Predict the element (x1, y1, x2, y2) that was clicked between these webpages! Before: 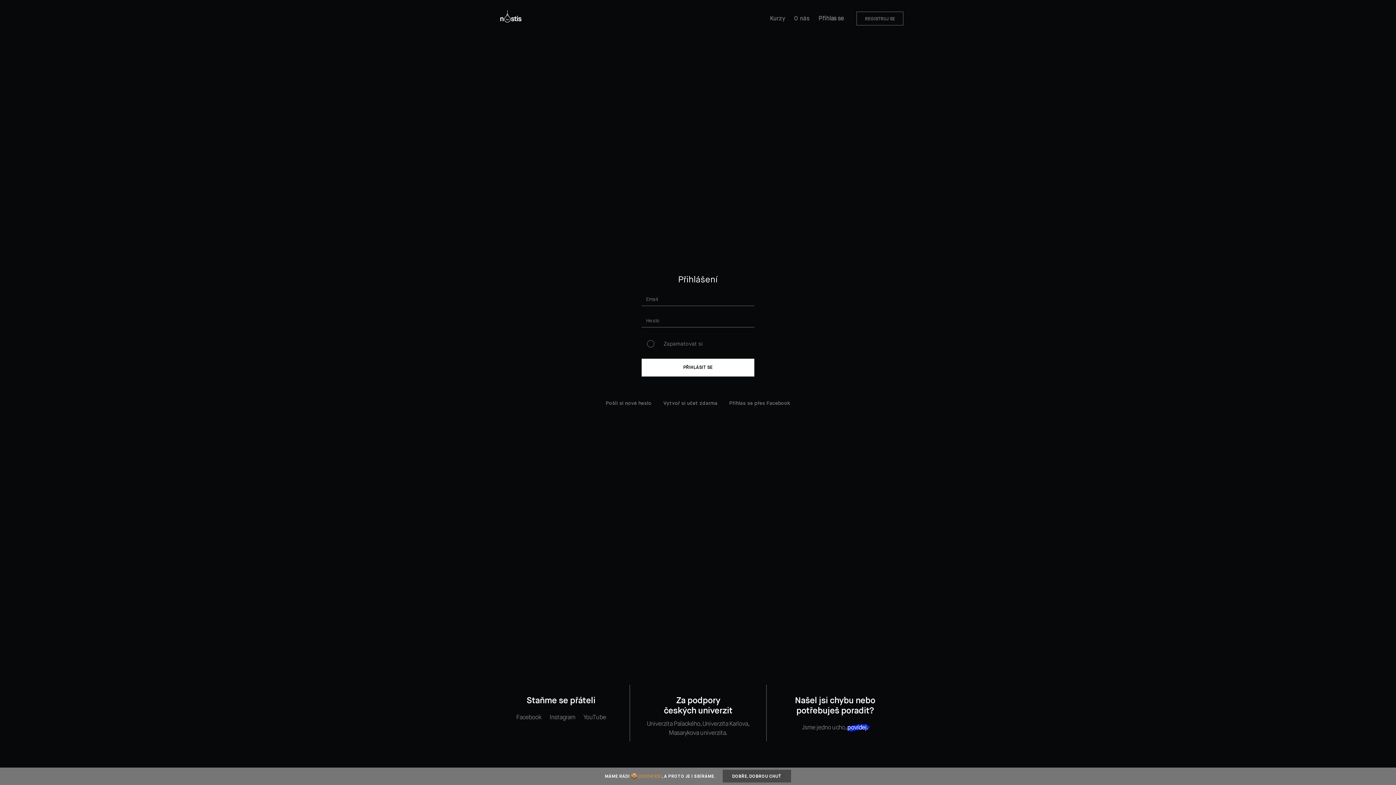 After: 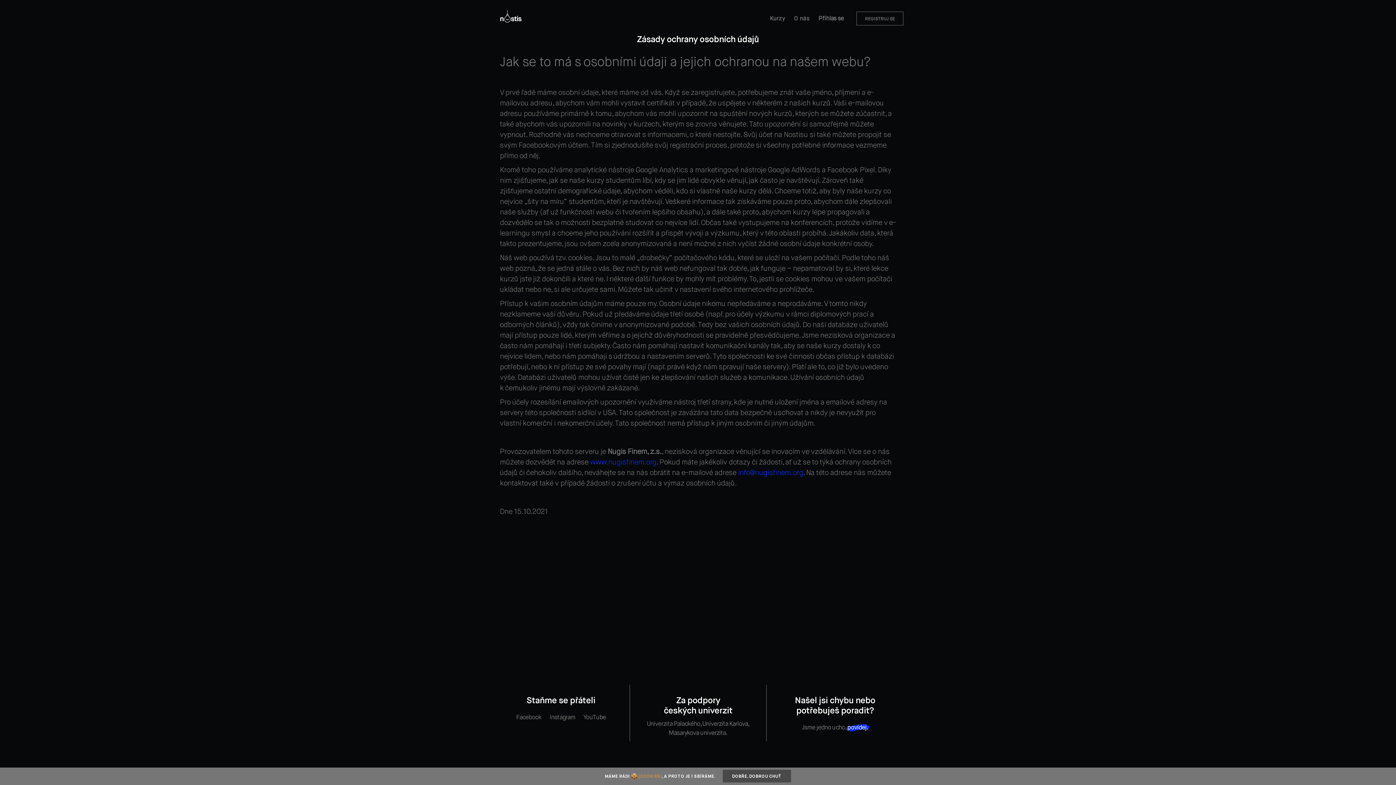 Action: label: (COOKIES) bbox: (638, 774, 662, 779)